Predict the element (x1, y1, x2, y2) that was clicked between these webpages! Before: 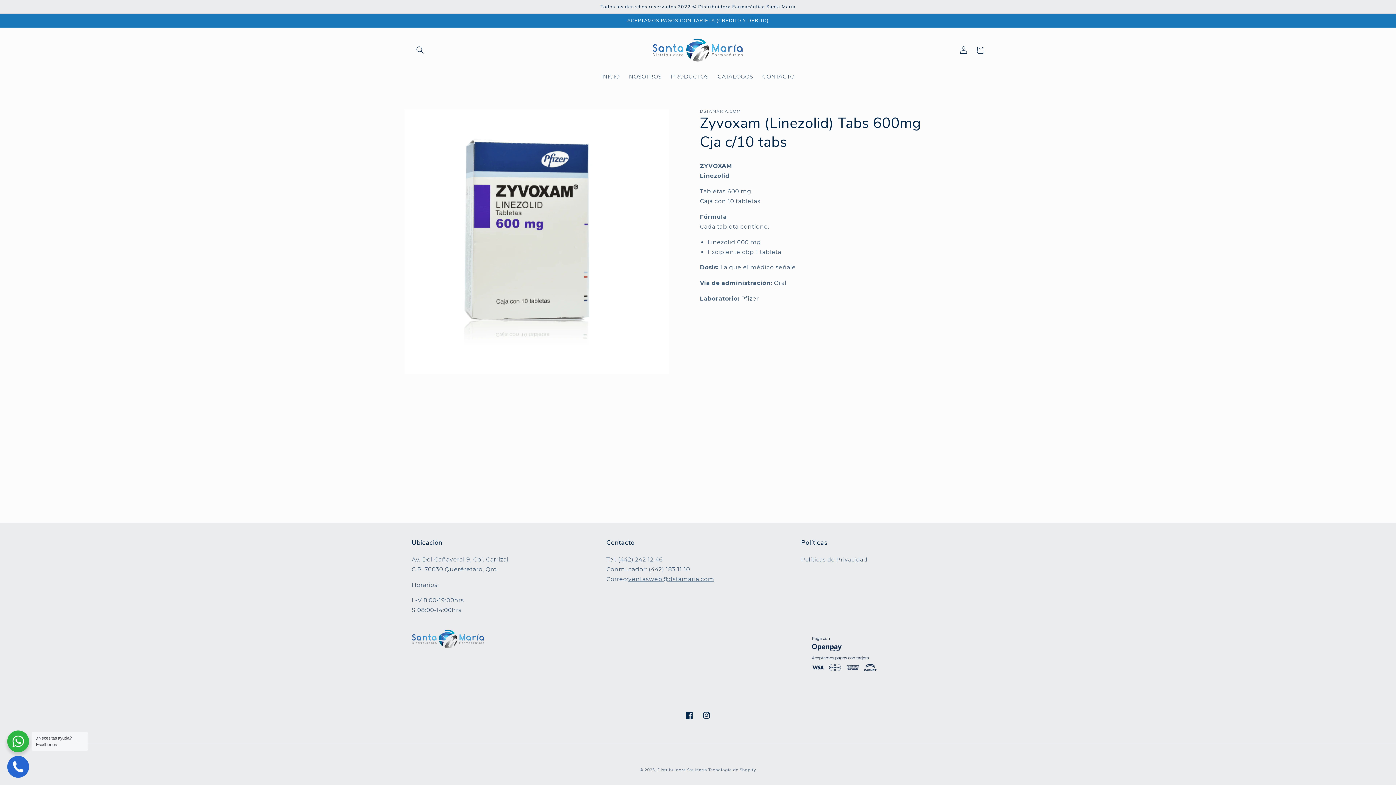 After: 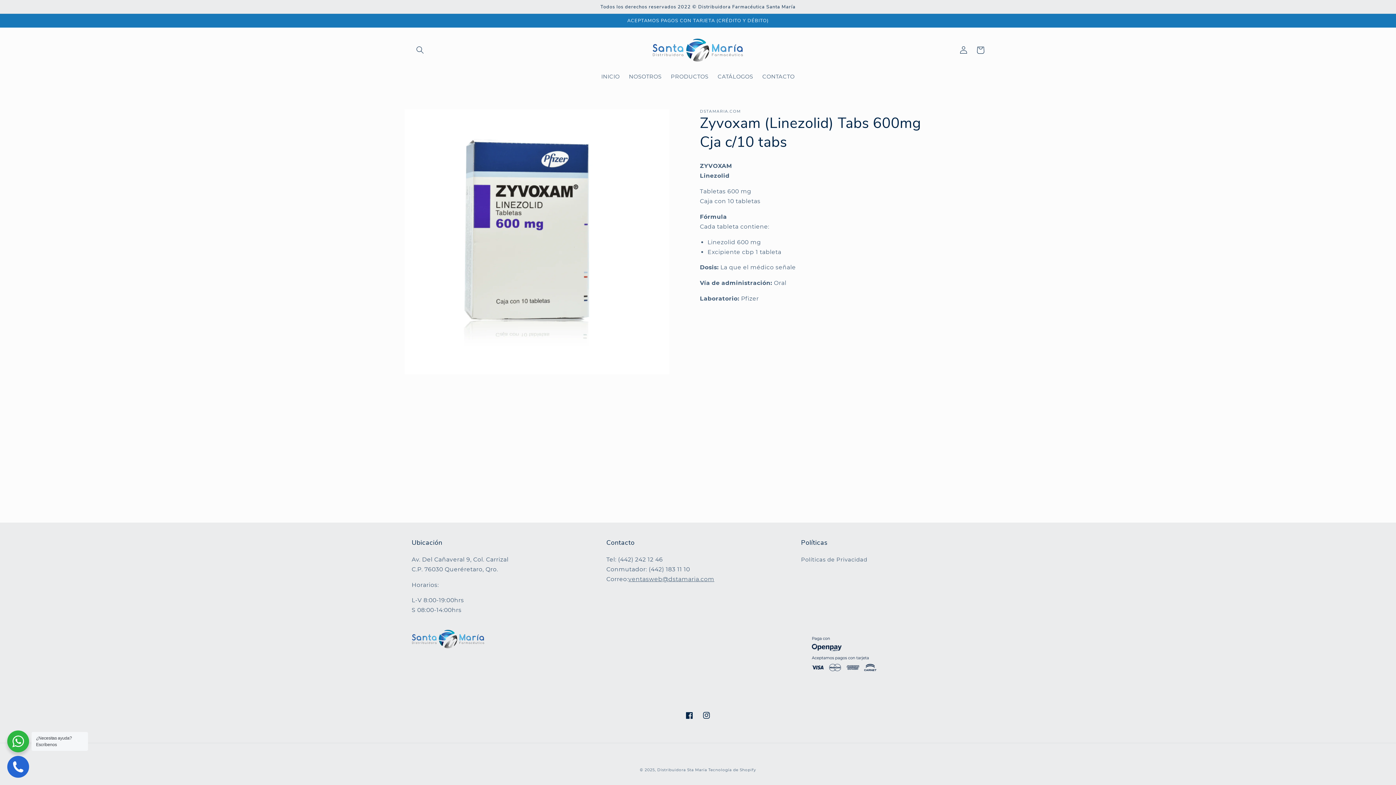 Action: bbox: (7, 730, 29, 752) label: ¿Necesitas ayuda? Escríbenos